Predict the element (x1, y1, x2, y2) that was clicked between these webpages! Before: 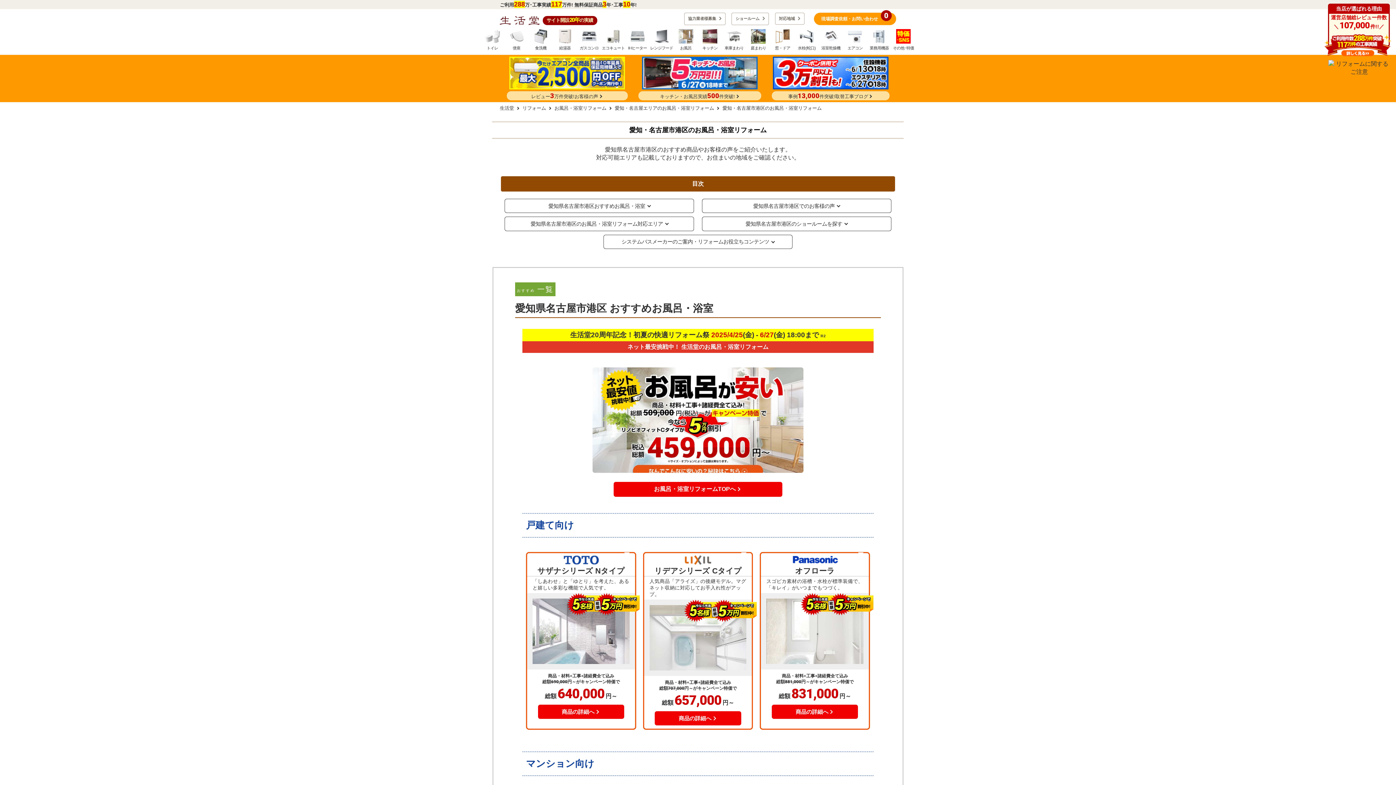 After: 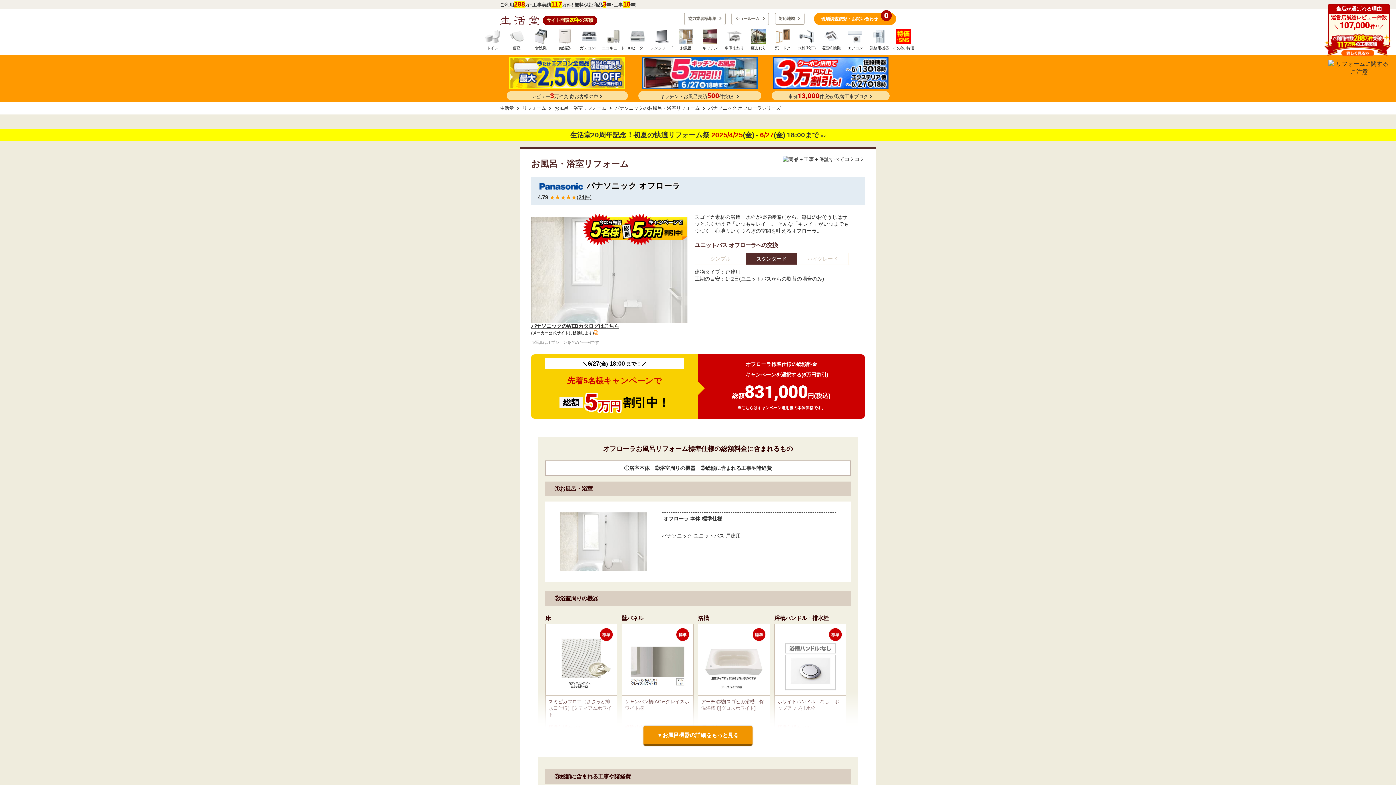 Action: label: オフローラ
スゴピカ素材の浴槽・水栓が標準装備で、「キレイ」がいつまでもつづく。

商品・材料+工事+諸経費全て込み
総額881,000円～がキャンペーン特価で
総額831,000円～

商品の詳細へ

当店人気
No.5 bbox: (761, 554, 869, 728)